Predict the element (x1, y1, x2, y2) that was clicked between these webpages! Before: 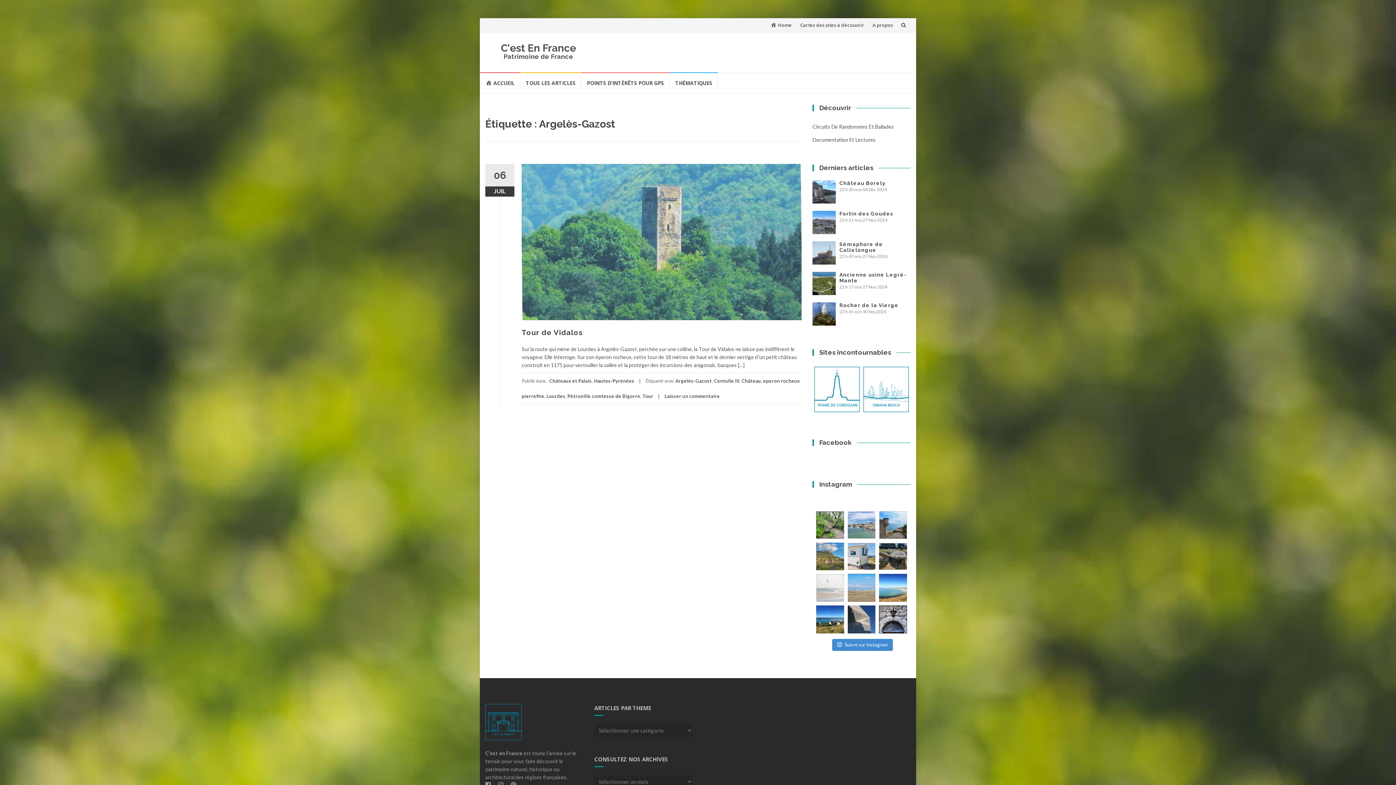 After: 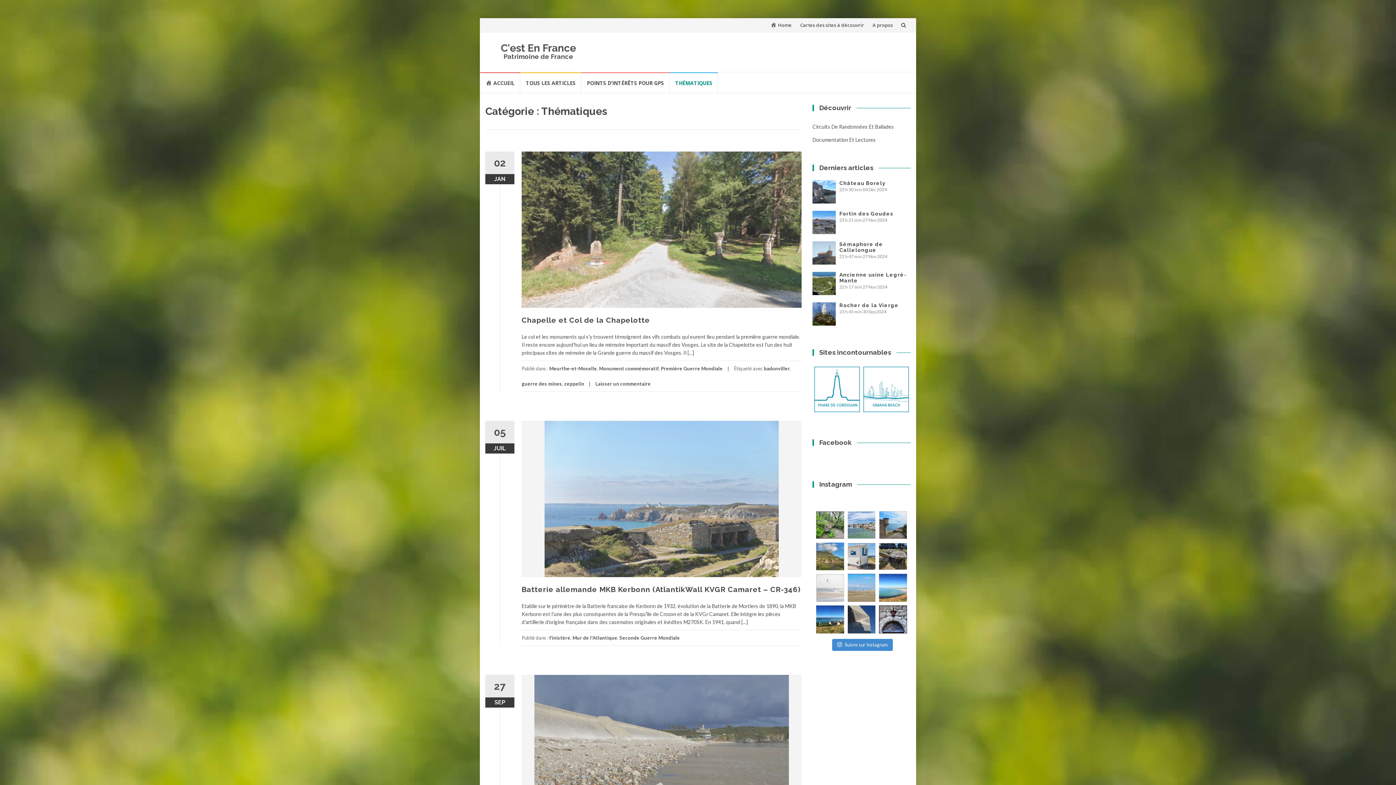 Action: bbox: (669, 72, 718, 93) label: THÉMATIQUES